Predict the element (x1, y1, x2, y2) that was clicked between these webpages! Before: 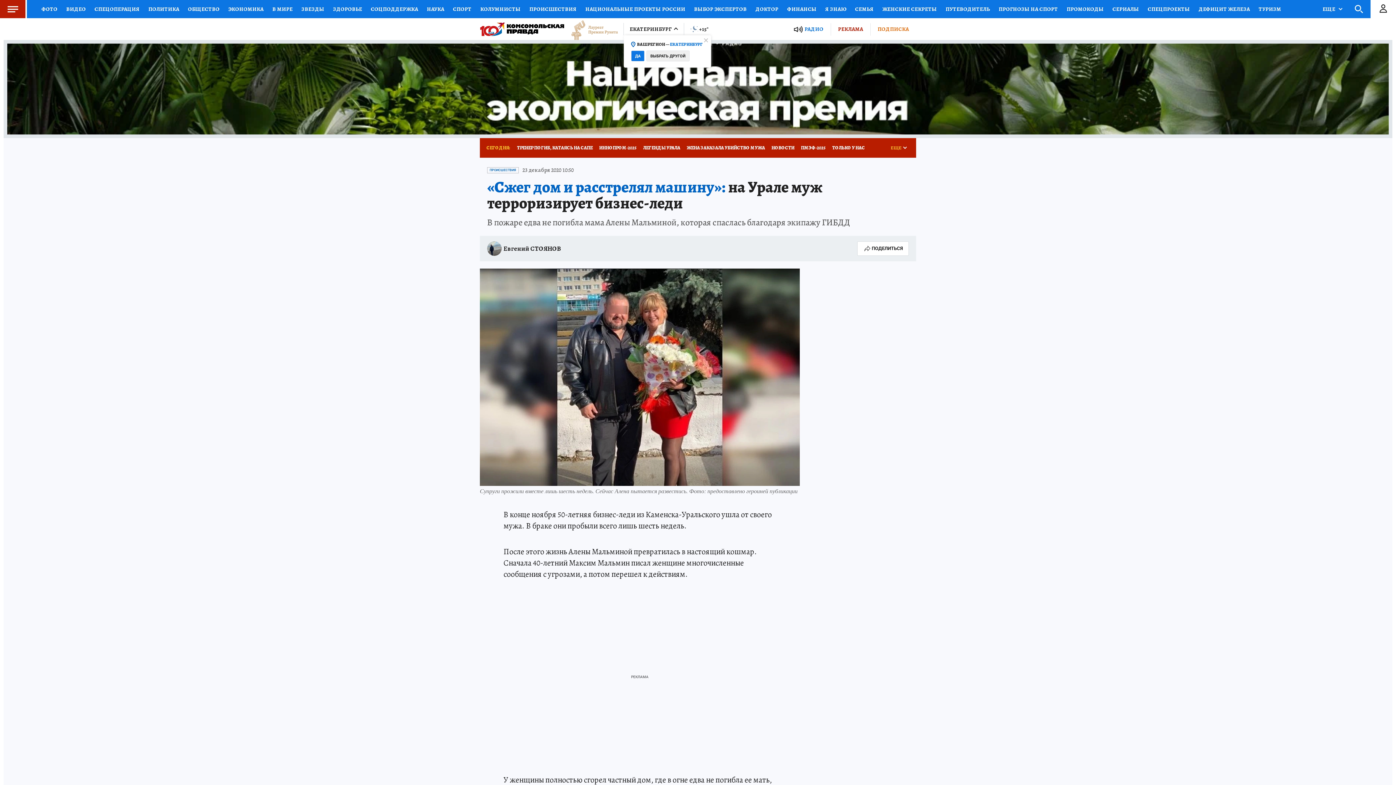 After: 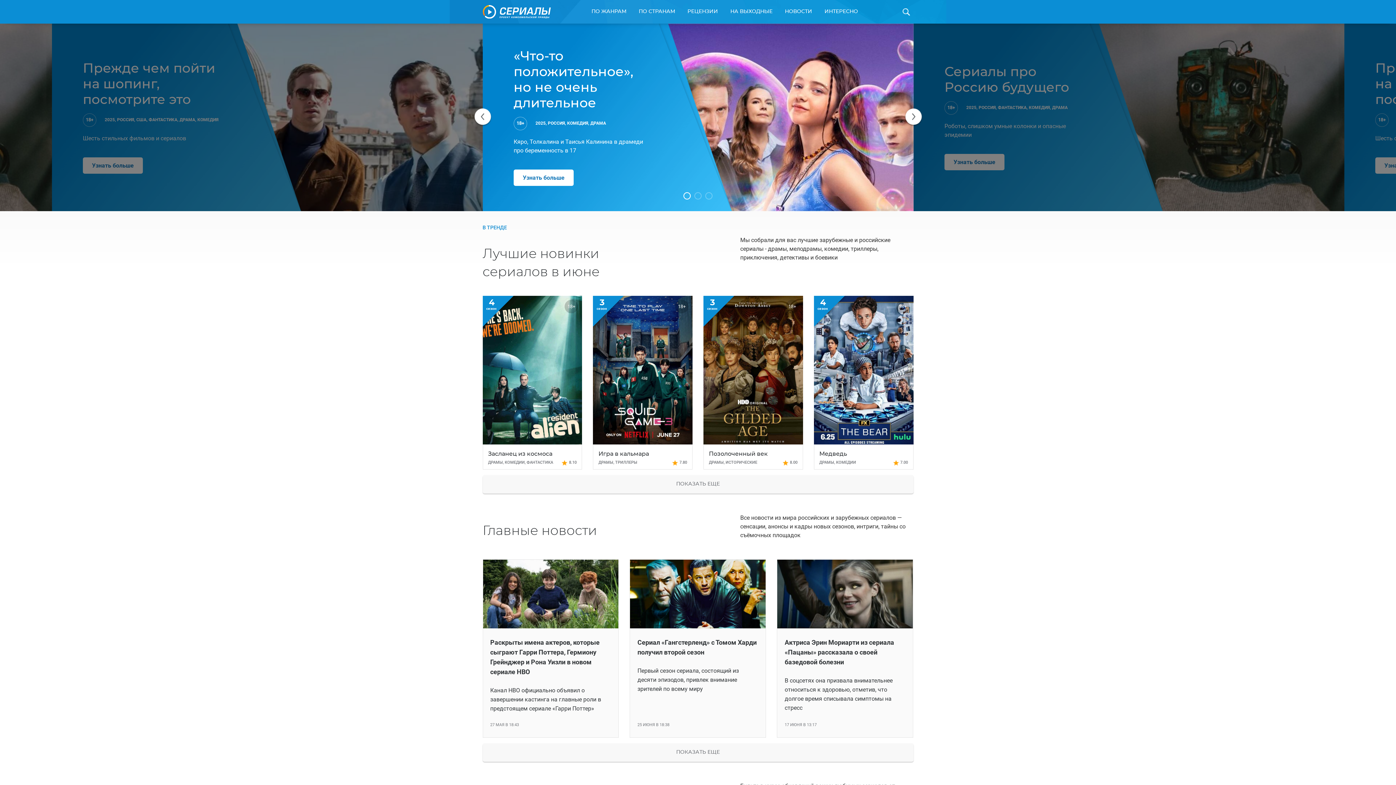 Action: label: СЕРИАЛЫ bbox: (1108, 0, 1143, 18)